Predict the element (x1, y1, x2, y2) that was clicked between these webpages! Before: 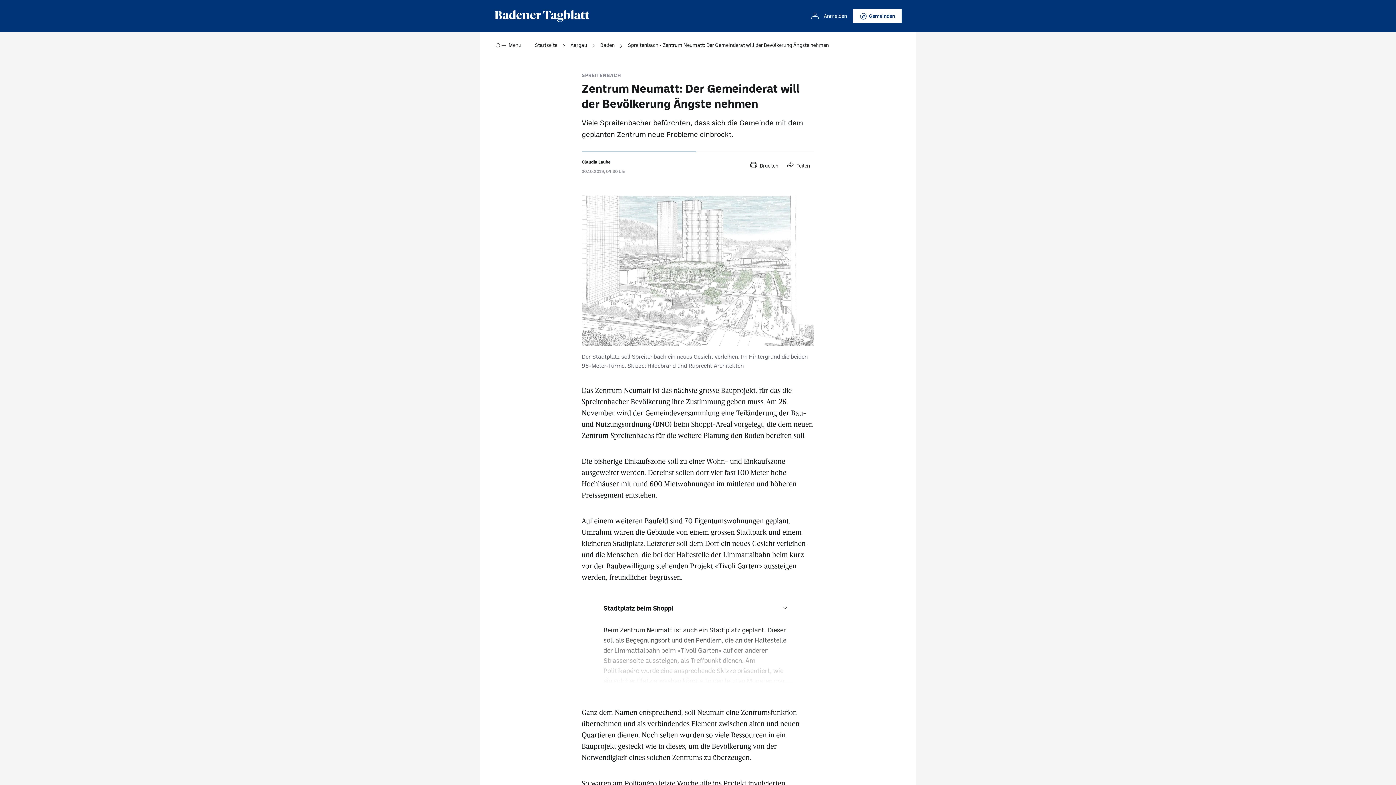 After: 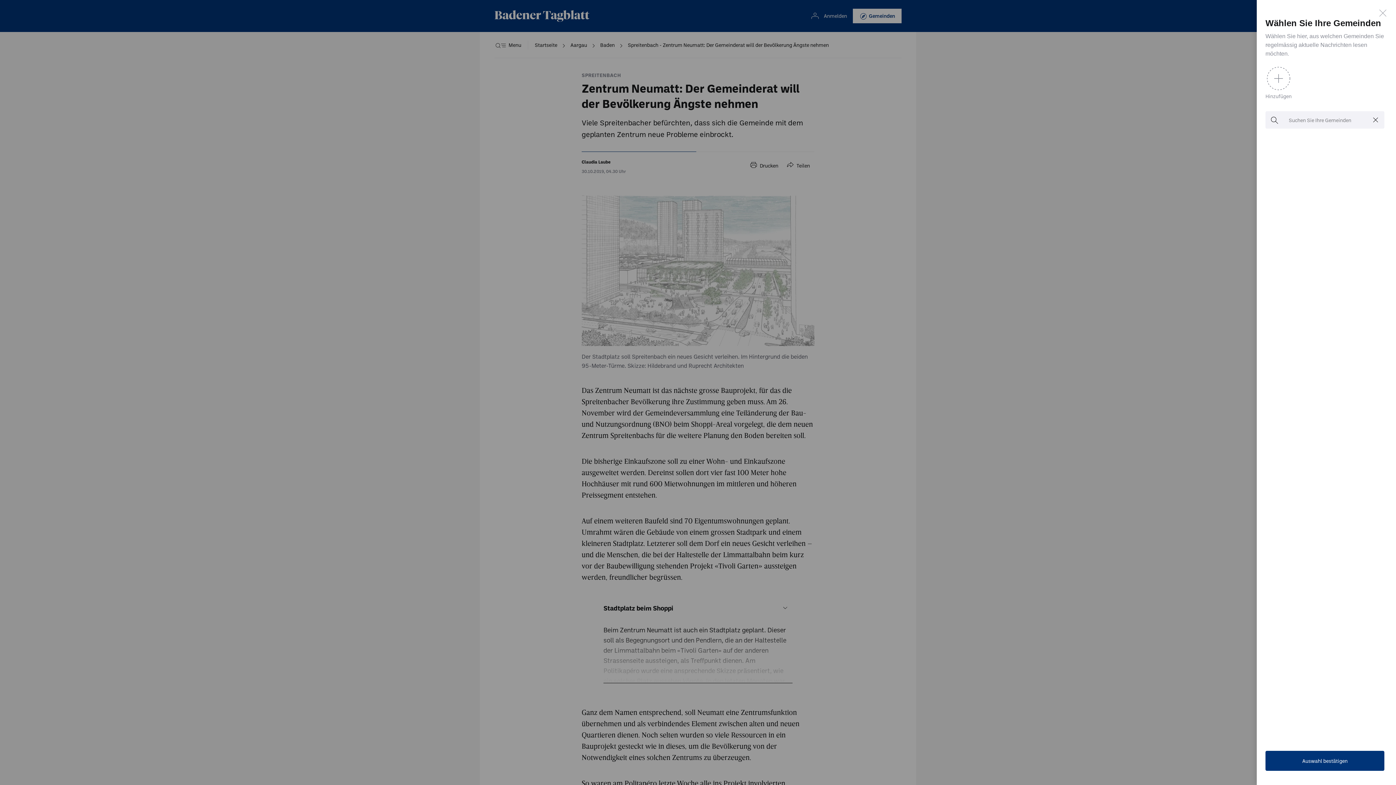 Action: label: Gemeinden bbox: (853, 8, 901, 23)